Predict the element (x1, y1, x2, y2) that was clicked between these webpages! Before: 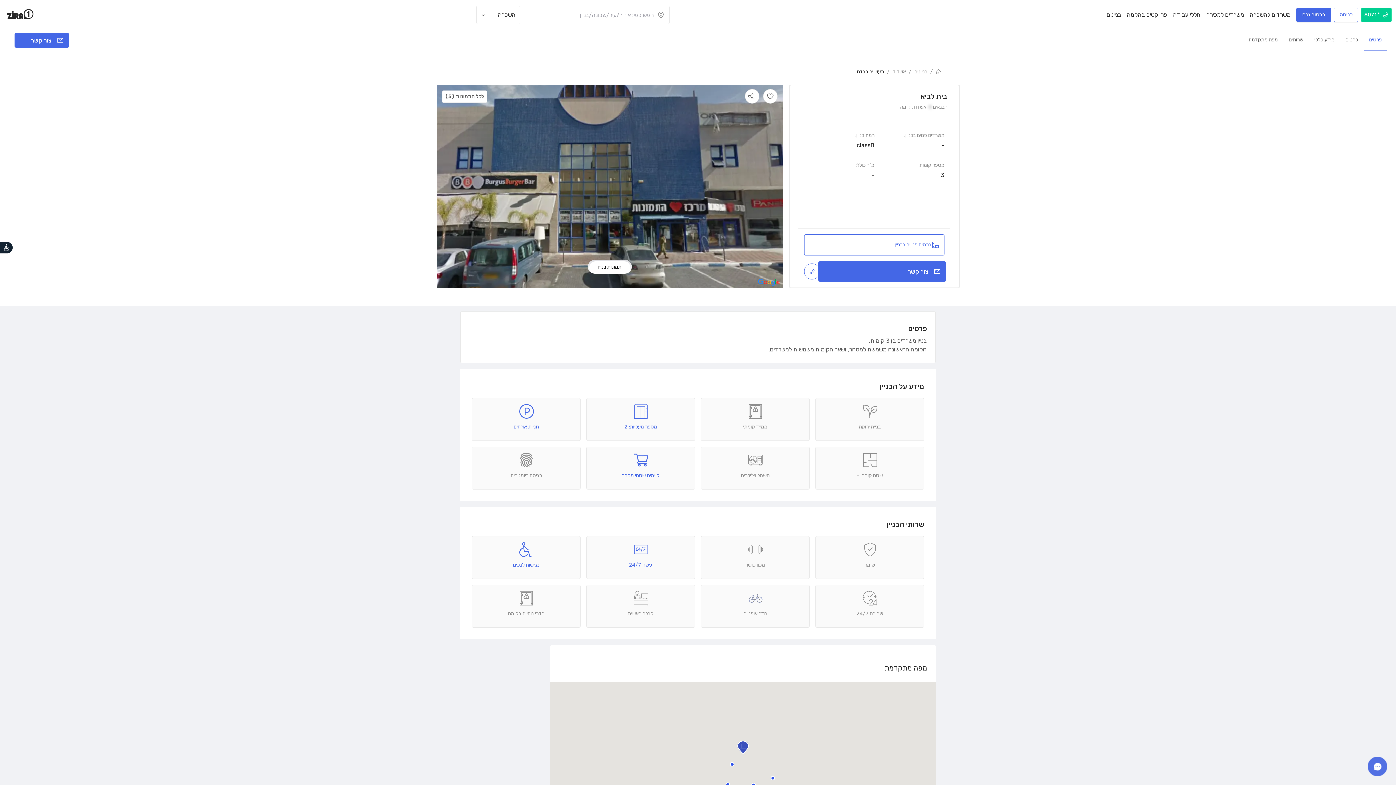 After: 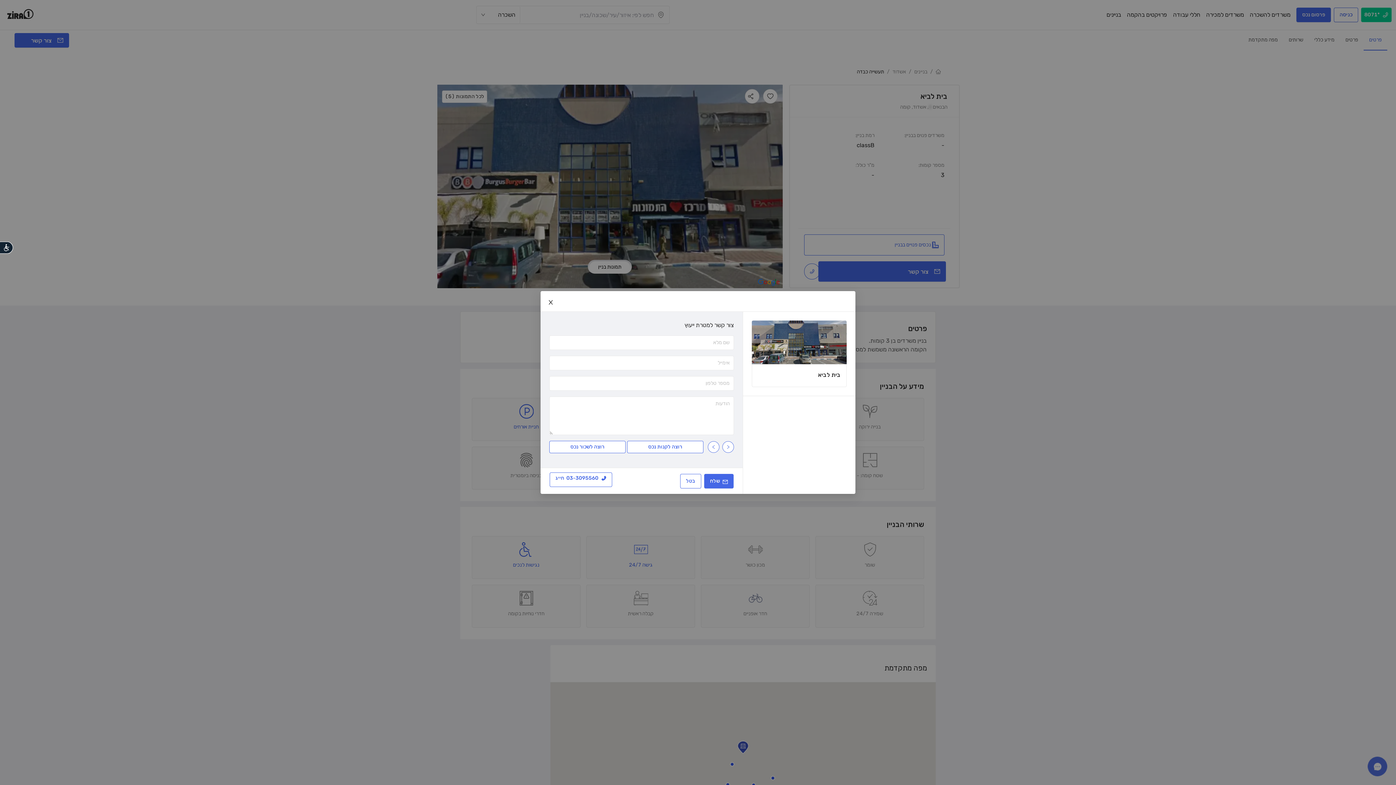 Action: label: צור קשר bbox: (14, 33, 69, 47)